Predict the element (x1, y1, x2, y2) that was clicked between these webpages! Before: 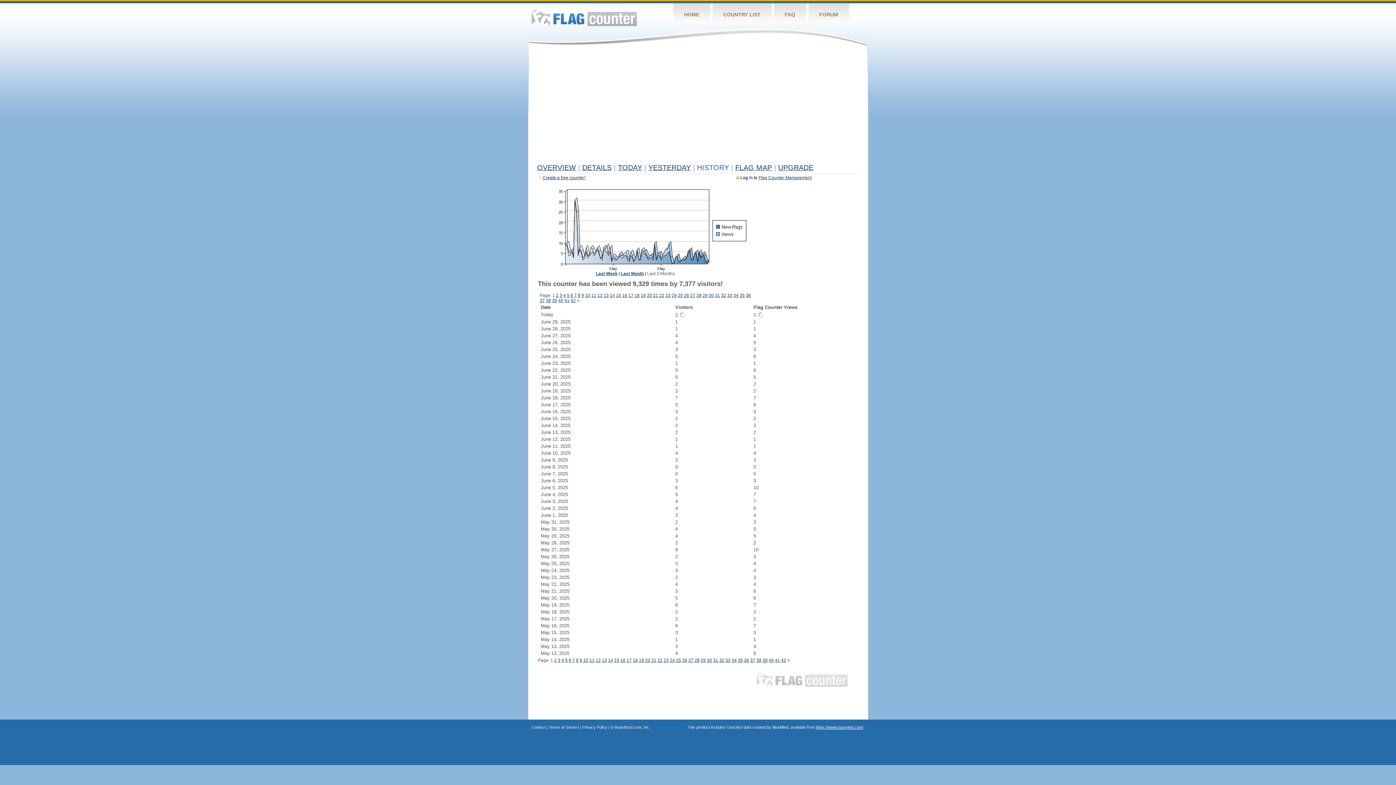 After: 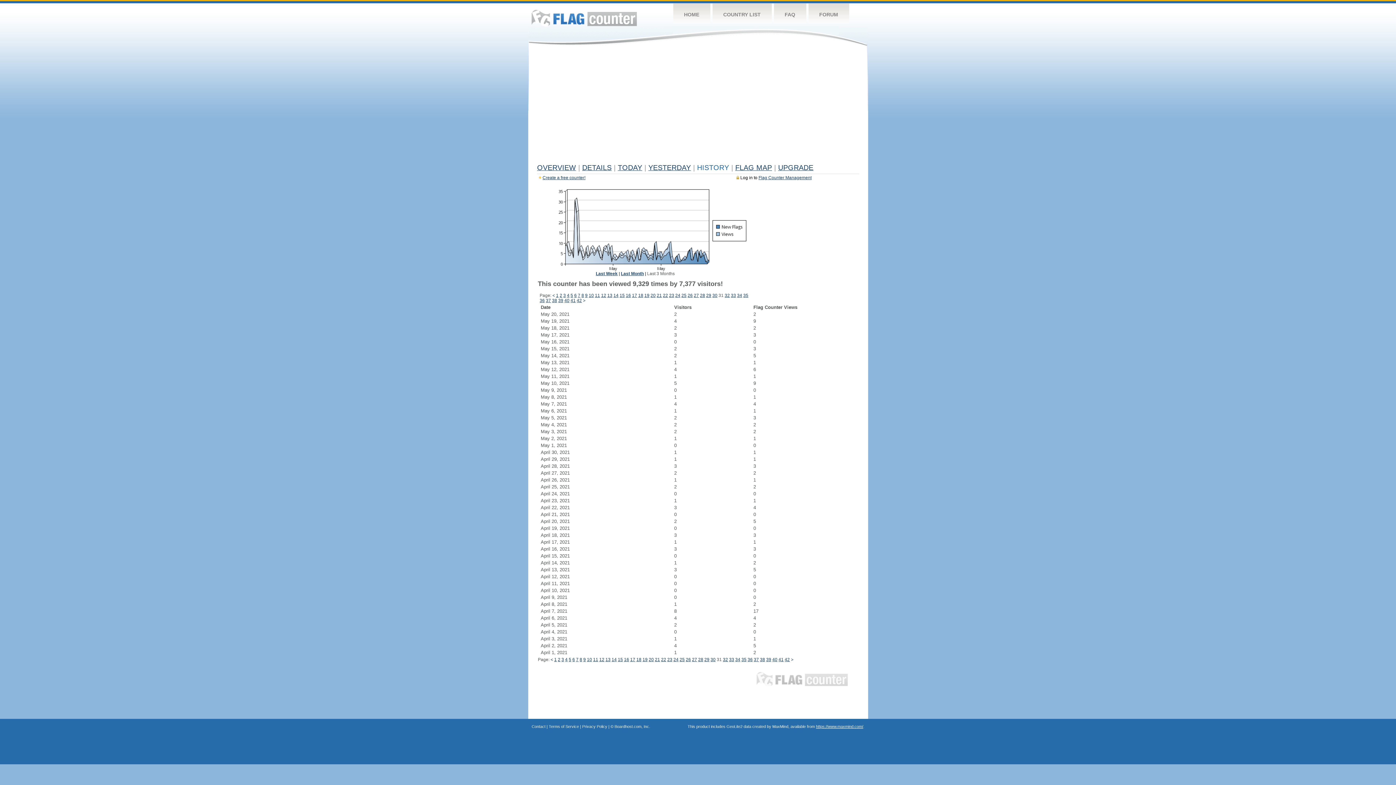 Action: bbox: (713, 658, 718, 663) label: 31